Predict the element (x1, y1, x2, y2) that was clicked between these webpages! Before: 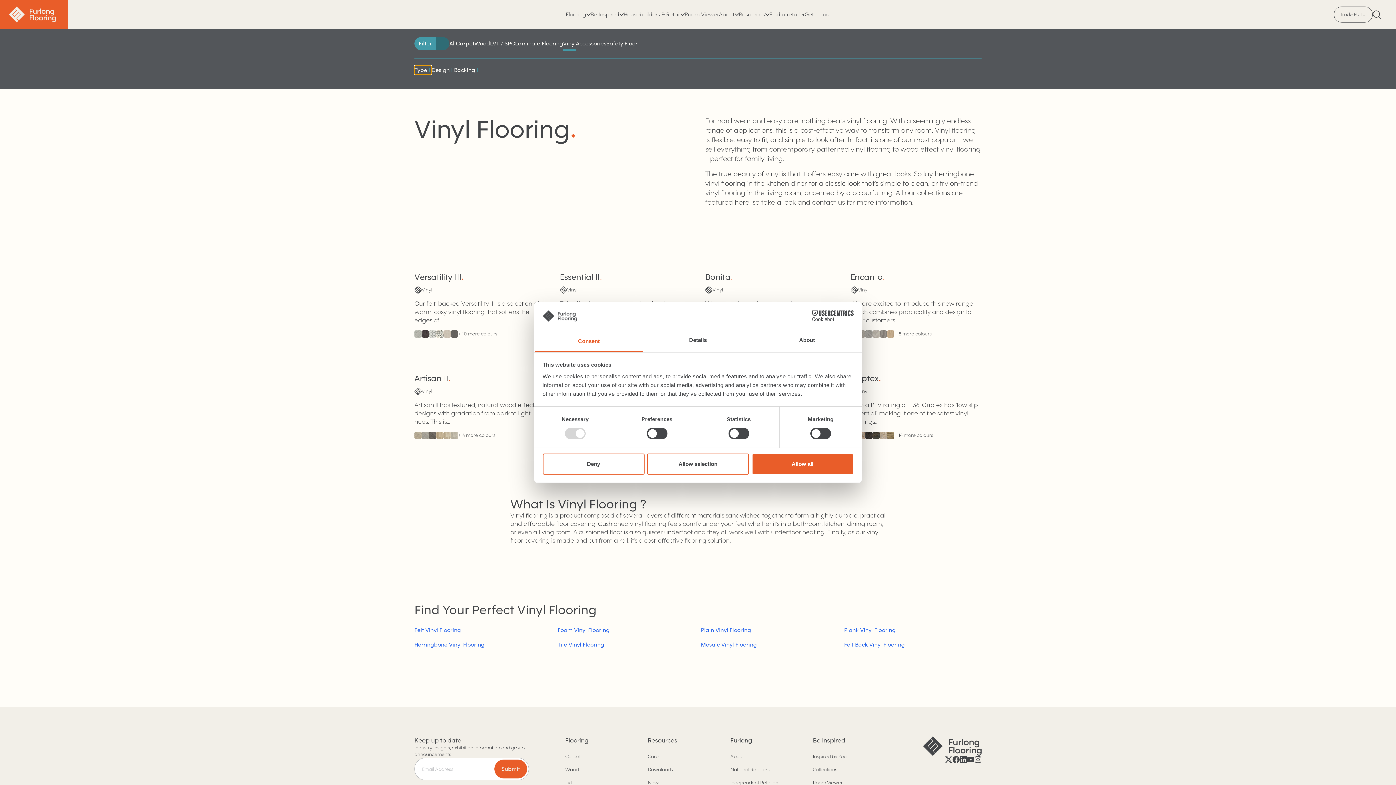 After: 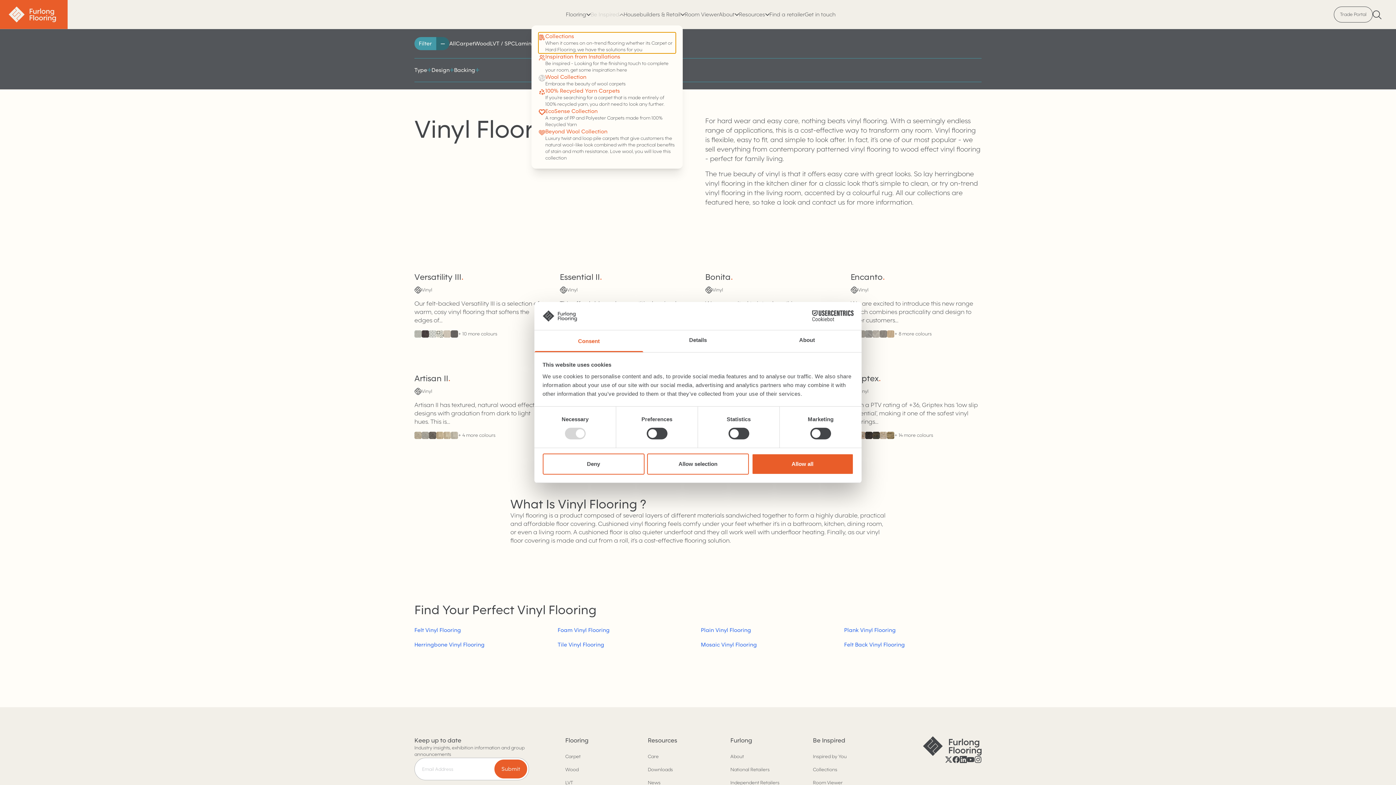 Action: label: Toggle submenu bbox: (590, 10, 623, 18)